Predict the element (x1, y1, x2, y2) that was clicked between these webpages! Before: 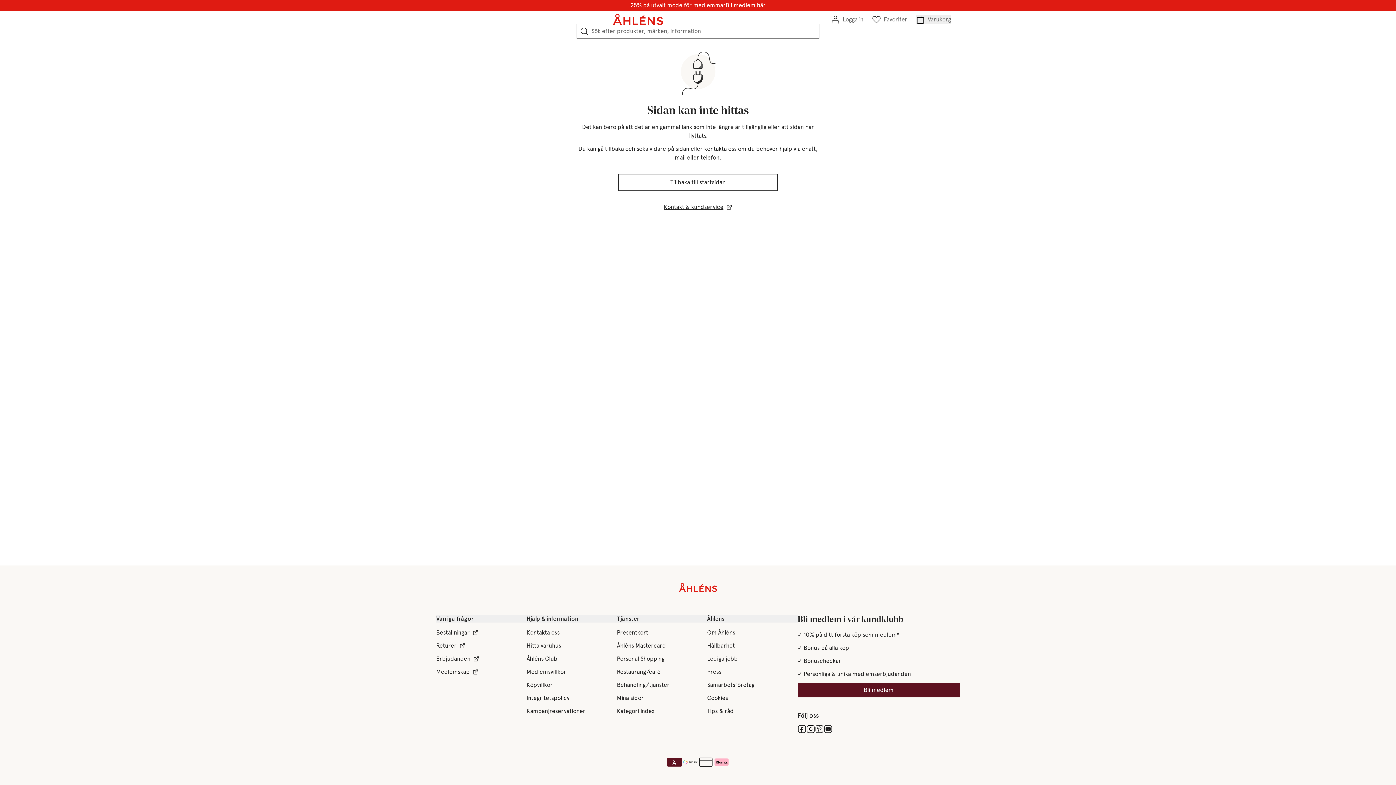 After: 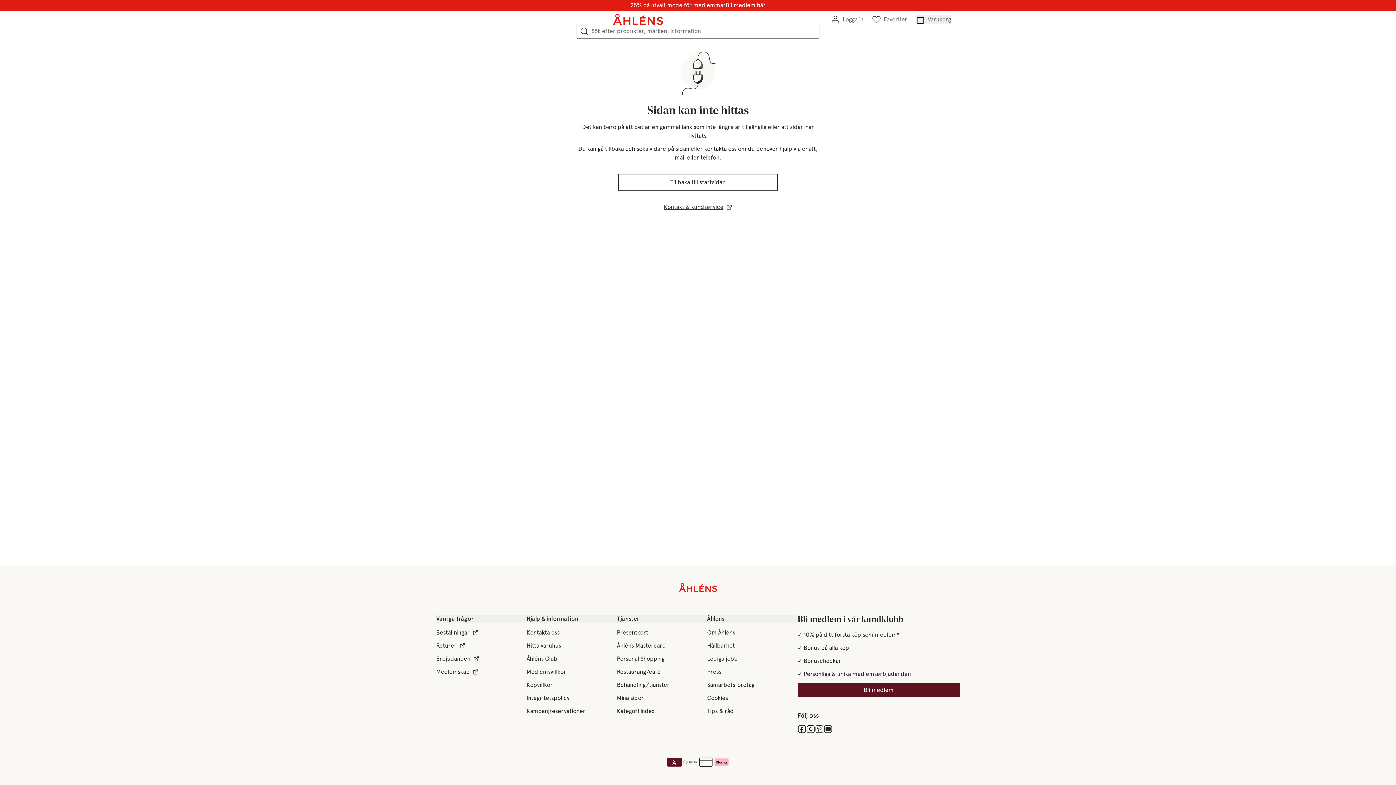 Action: bbox: (664, 202, 732, 211) label: Kontakt & kundservice